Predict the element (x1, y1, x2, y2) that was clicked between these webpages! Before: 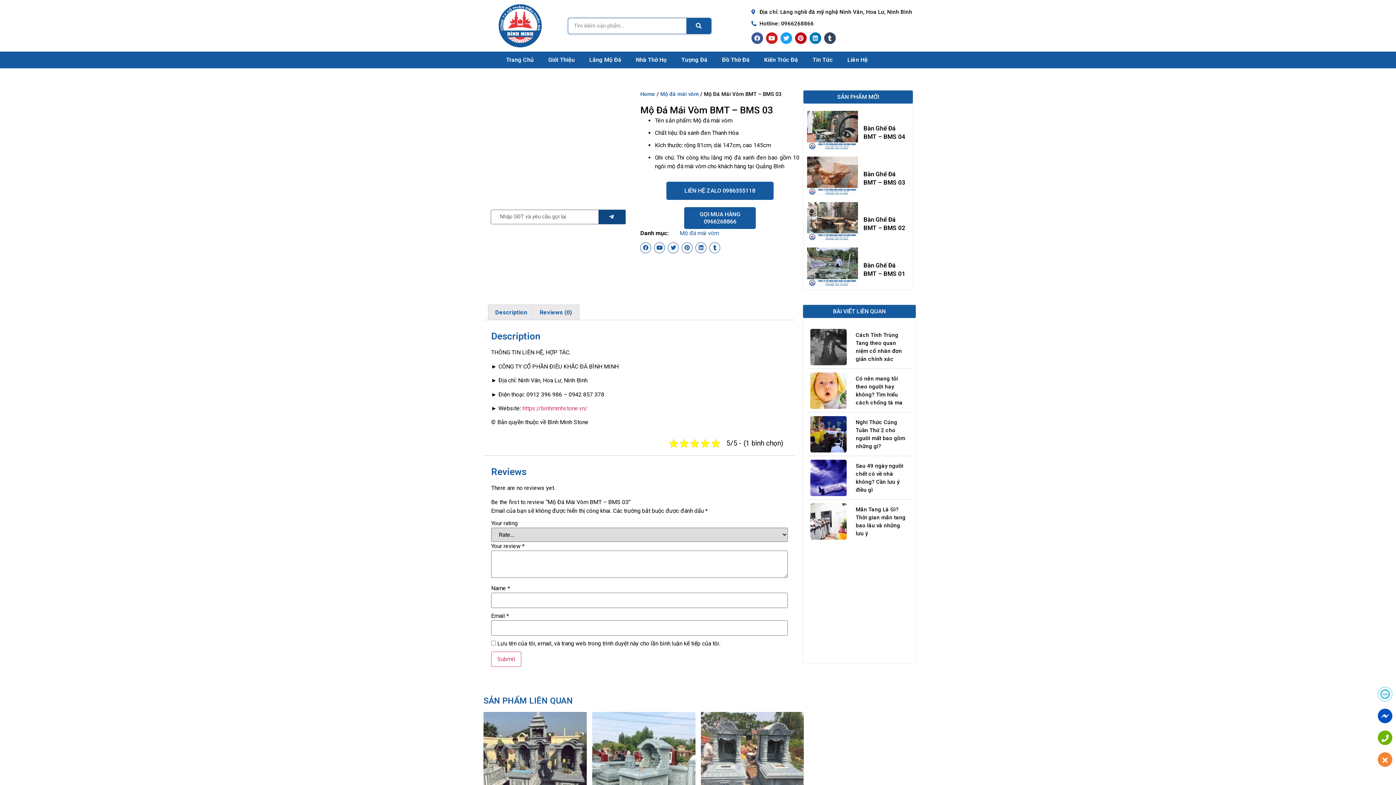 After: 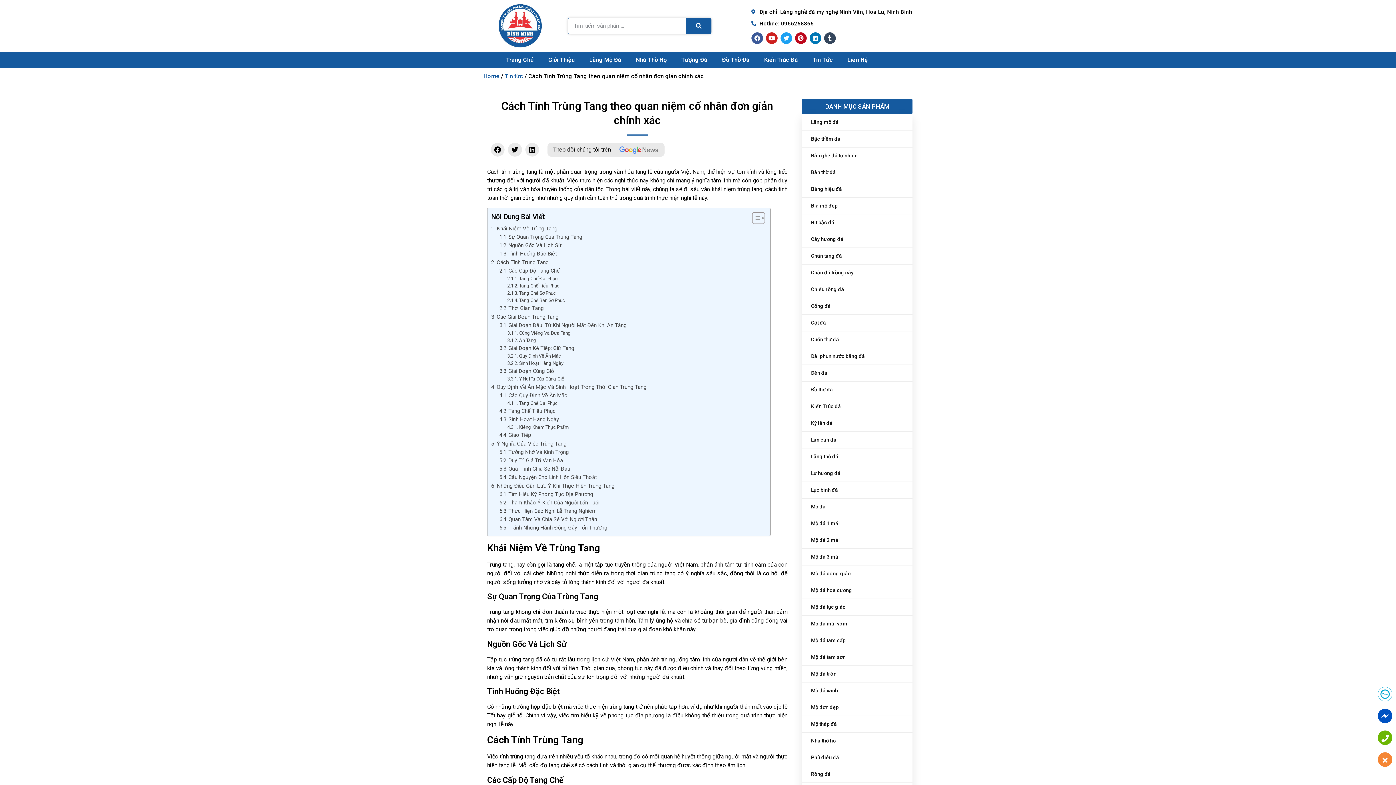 Action: label: Cách Tính Trùng Tang theo quan niệm cổ nhân đơn giản chính xác bbox: (806, 325, 912, 369)